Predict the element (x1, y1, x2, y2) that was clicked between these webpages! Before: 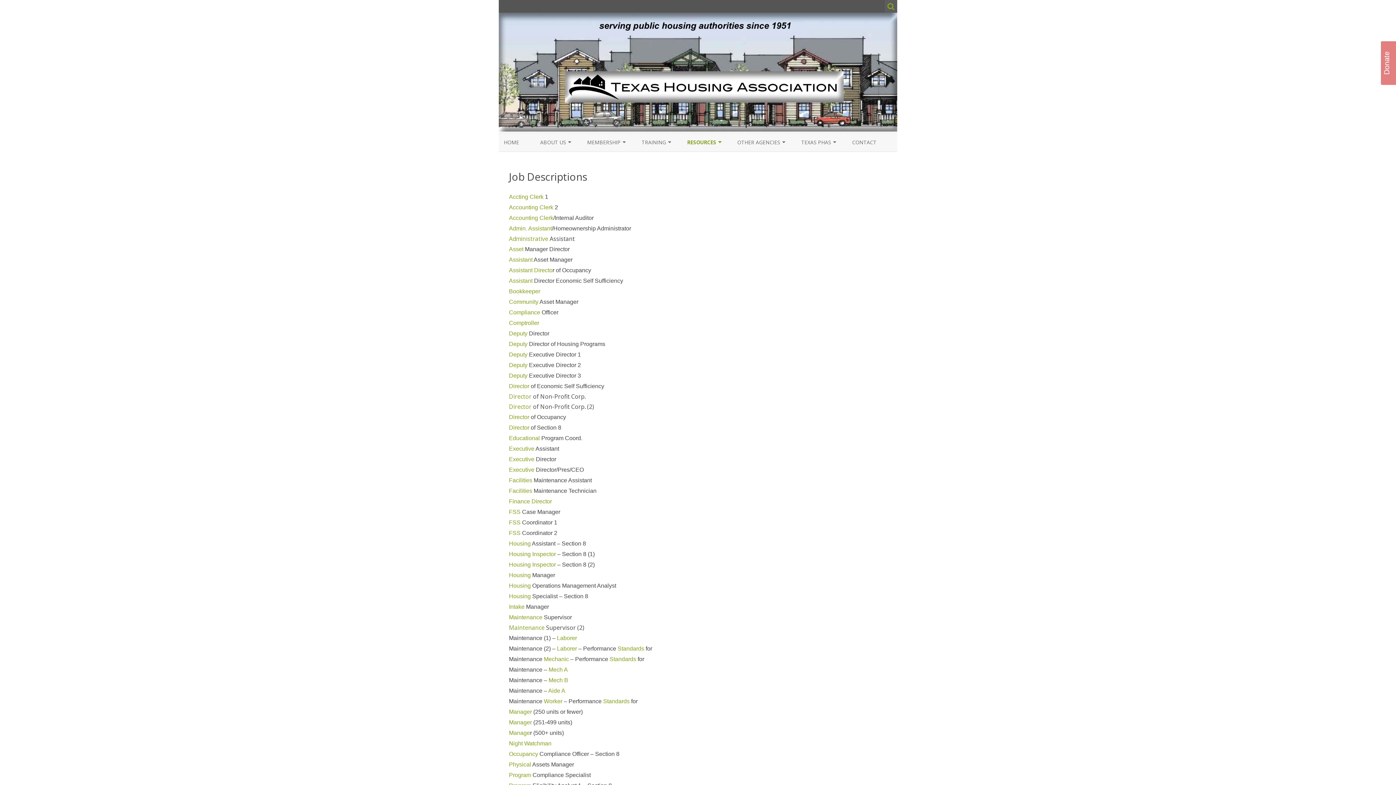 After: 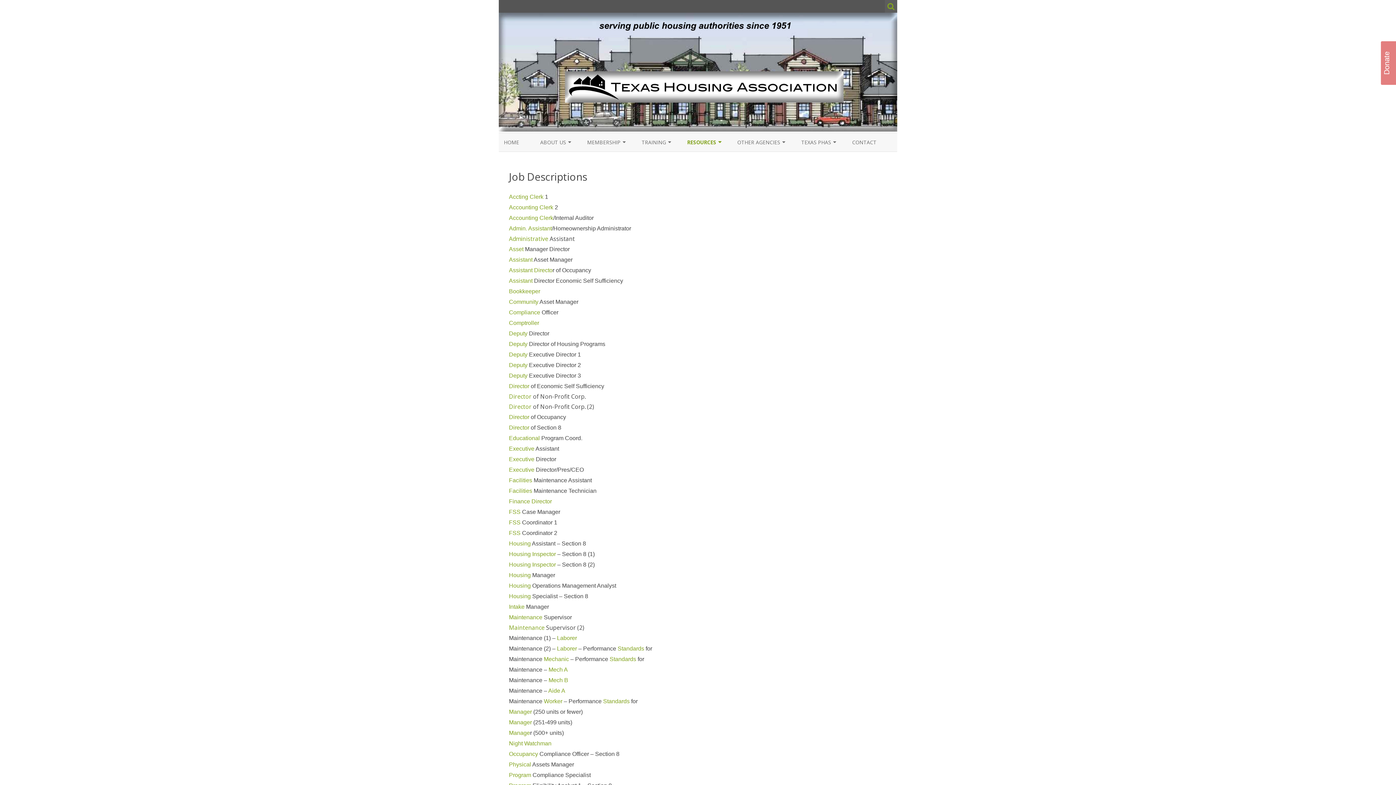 Action: label: Facilities bbox: (509, 477, 532, 483)